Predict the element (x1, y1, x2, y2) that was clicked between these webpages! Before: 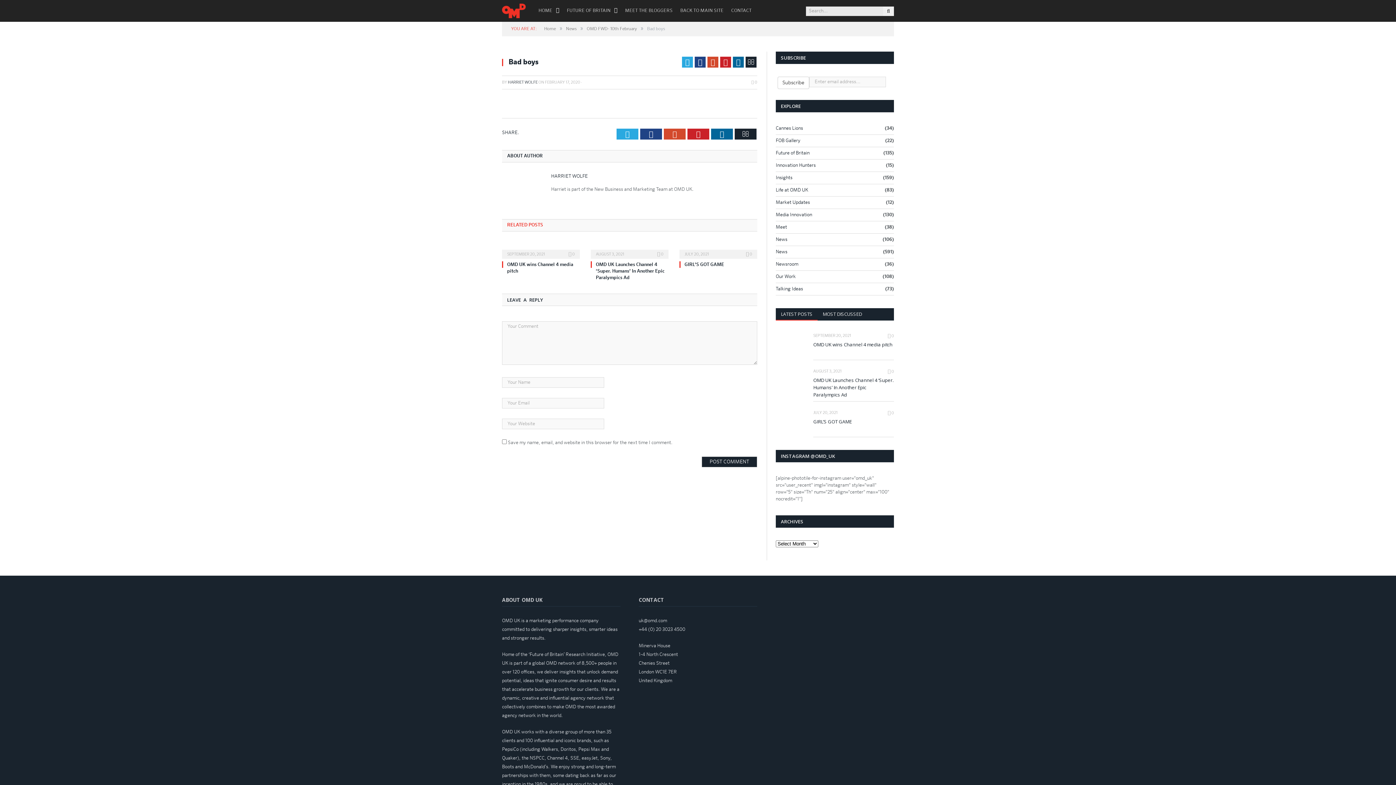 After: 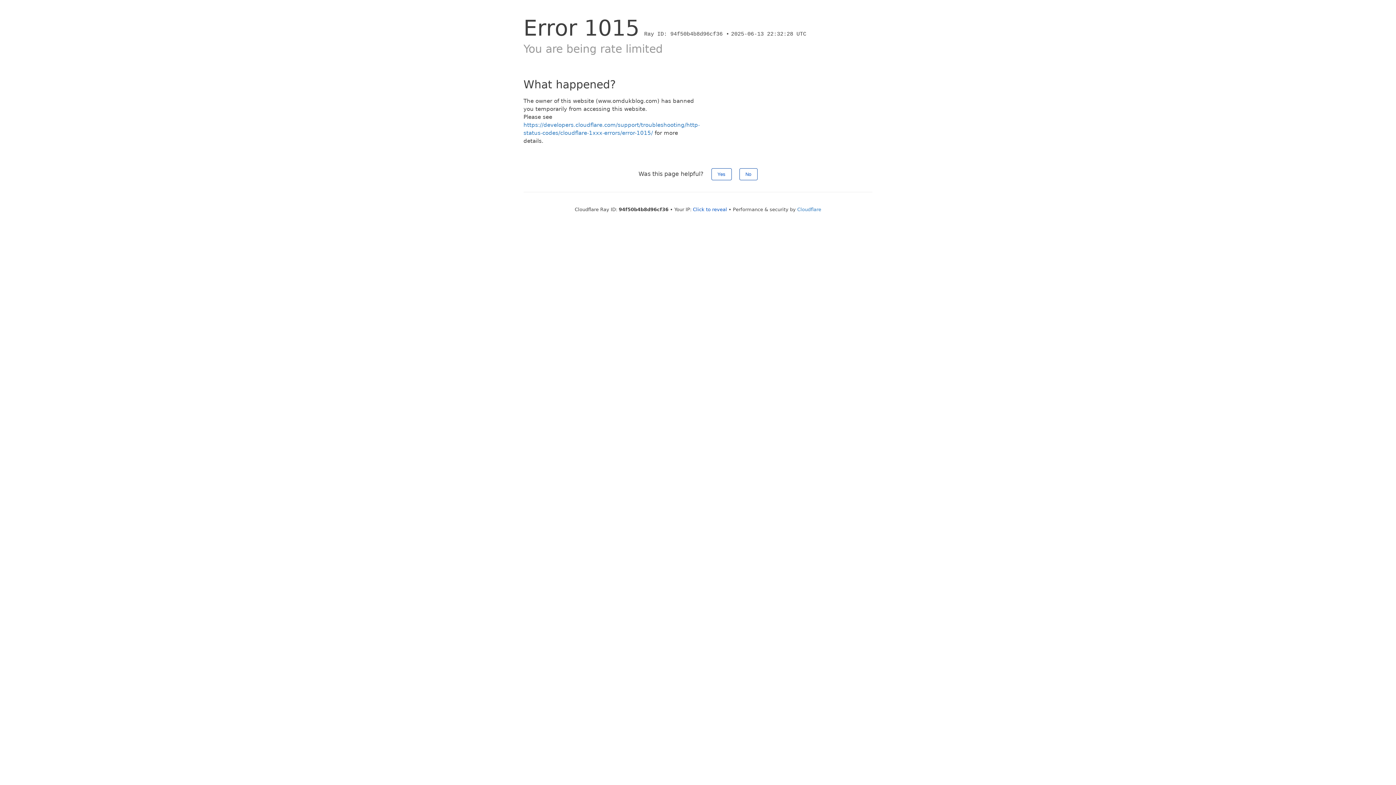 Action: bbox: (776, 174, 792, 181) label: Insights